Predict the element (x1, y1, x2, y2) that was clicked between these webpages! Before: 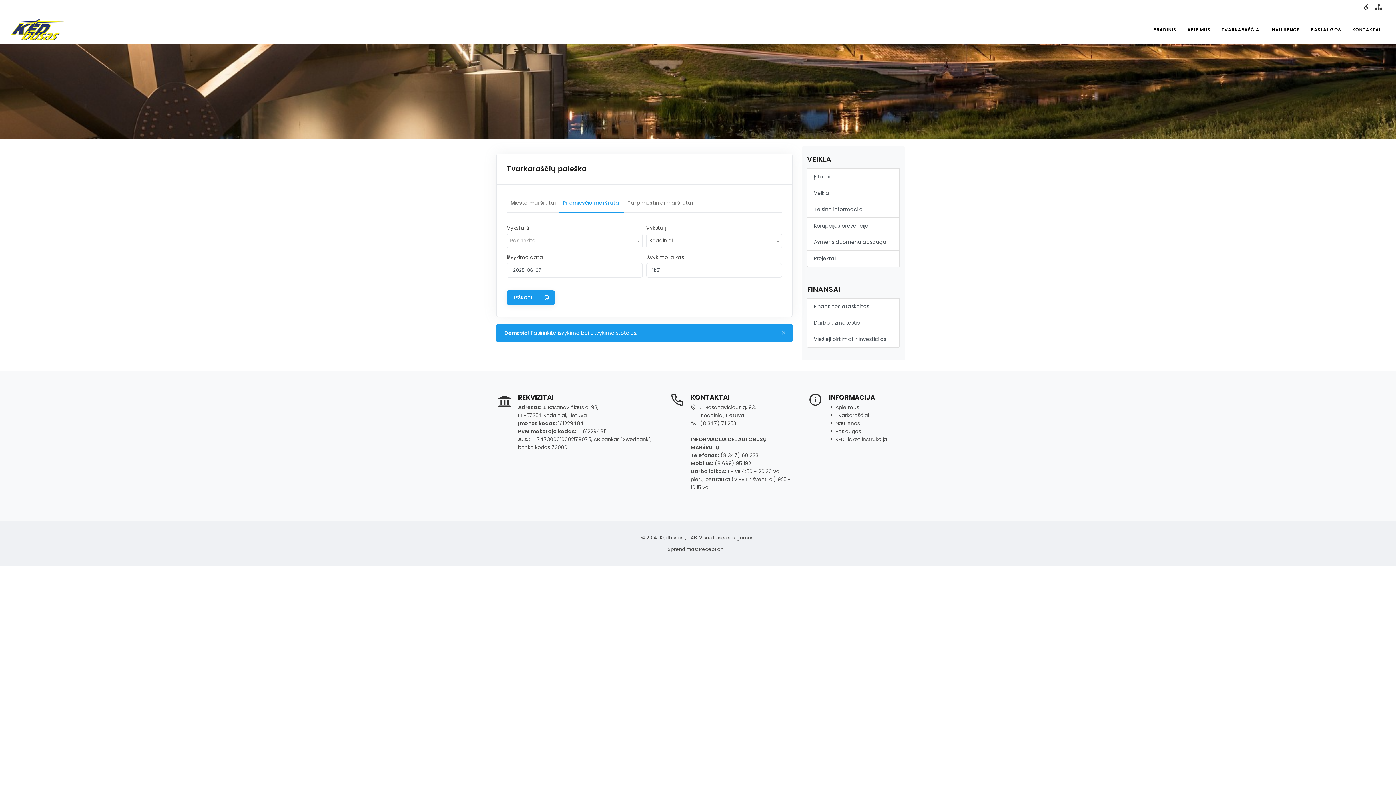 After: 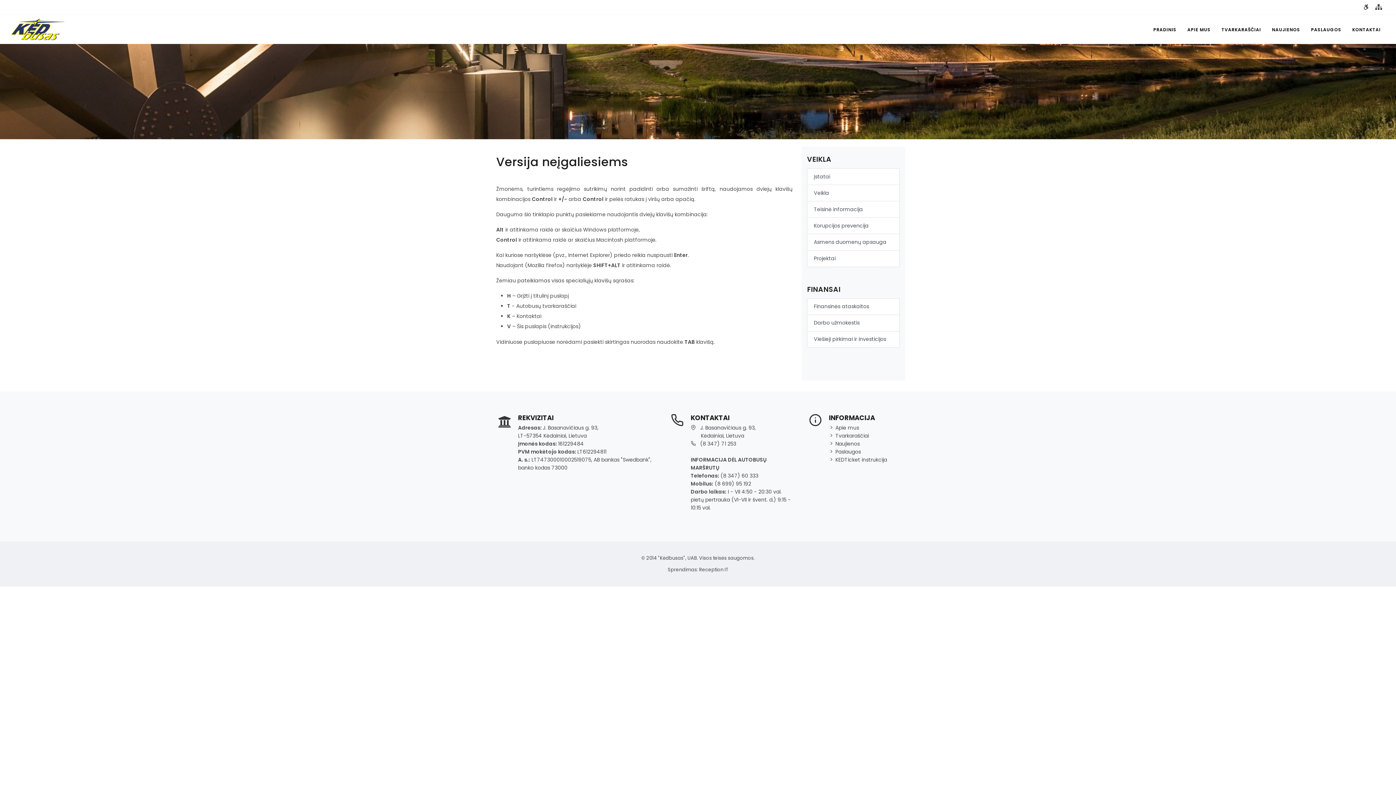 Action: bbox: (1360, 0, 1372, 14)